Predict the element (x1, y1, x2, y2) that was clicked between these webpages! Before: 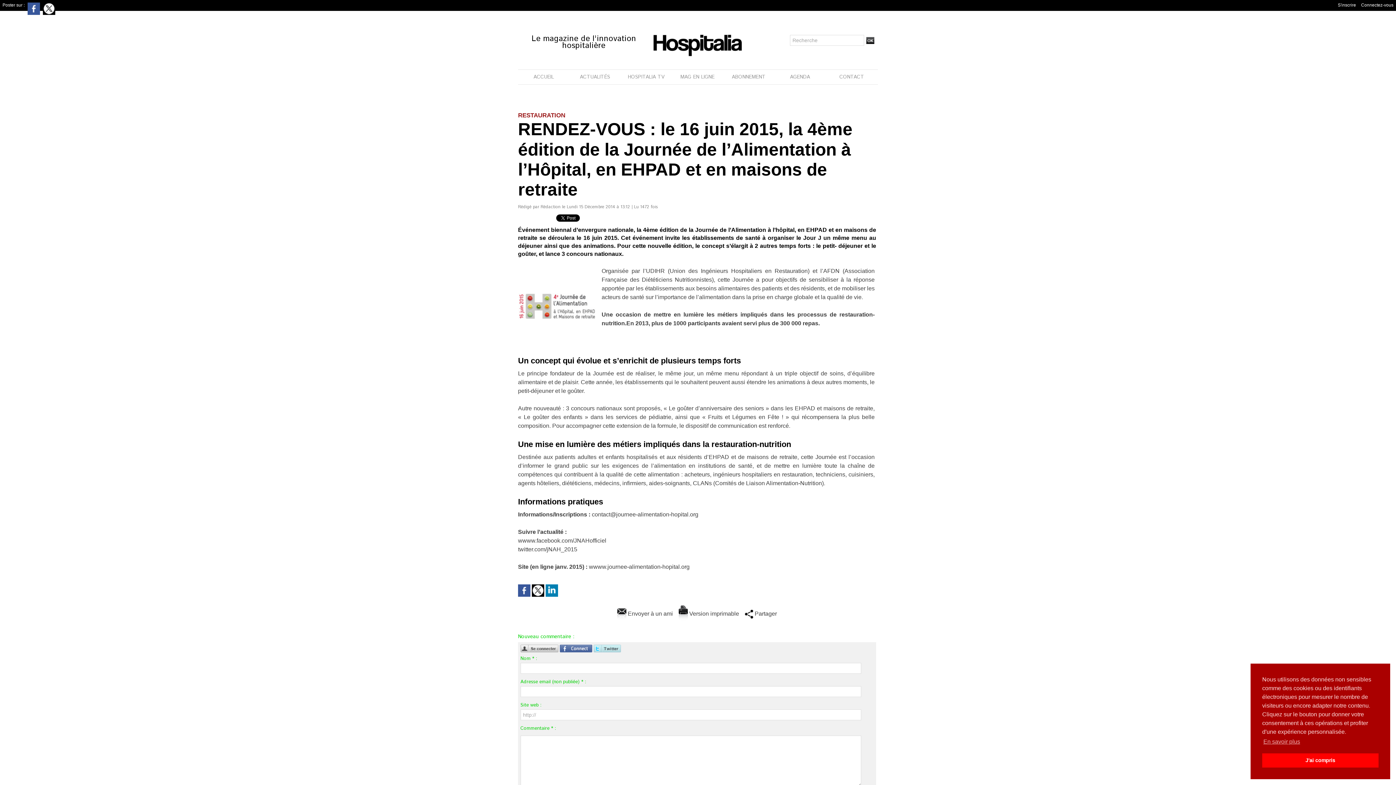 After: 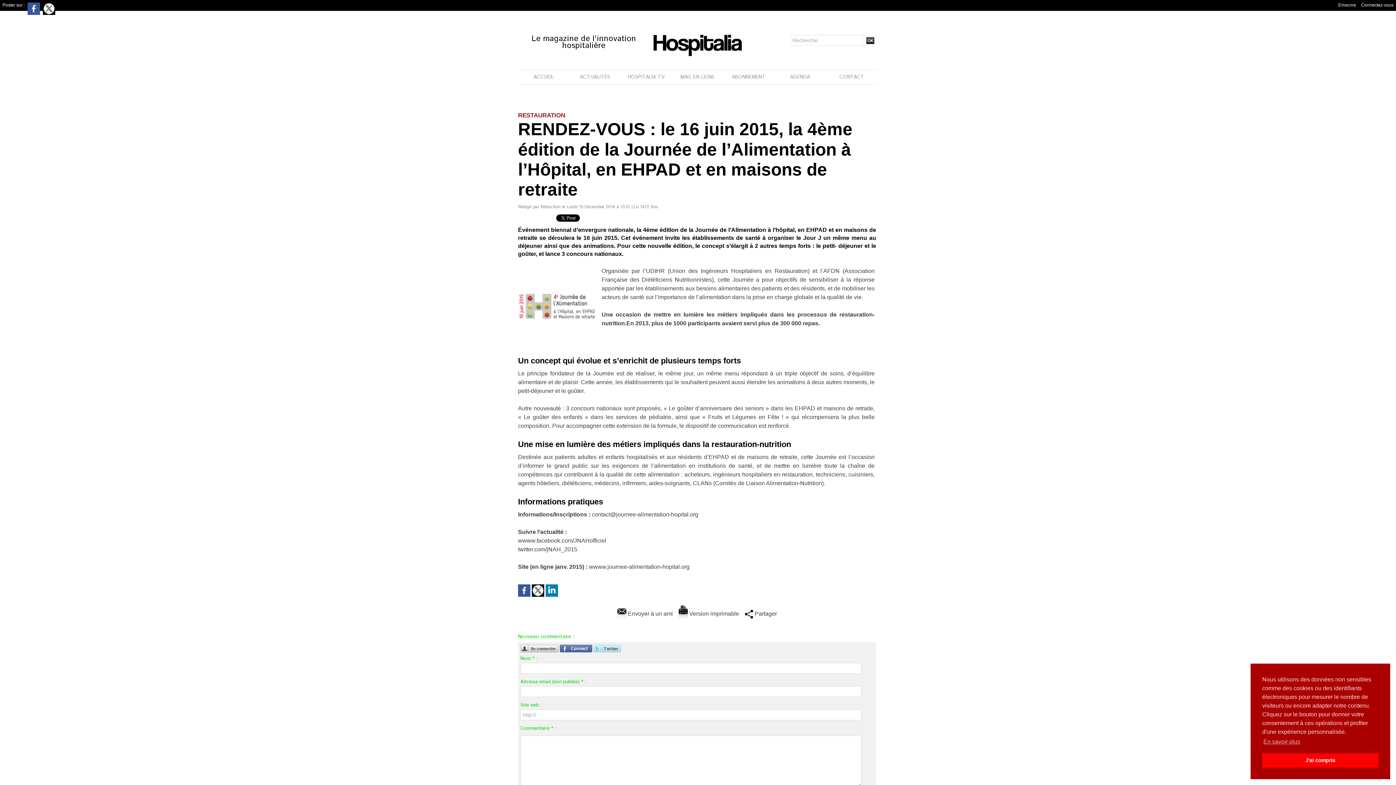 Action: bbox: (518, 584, 530, 590)